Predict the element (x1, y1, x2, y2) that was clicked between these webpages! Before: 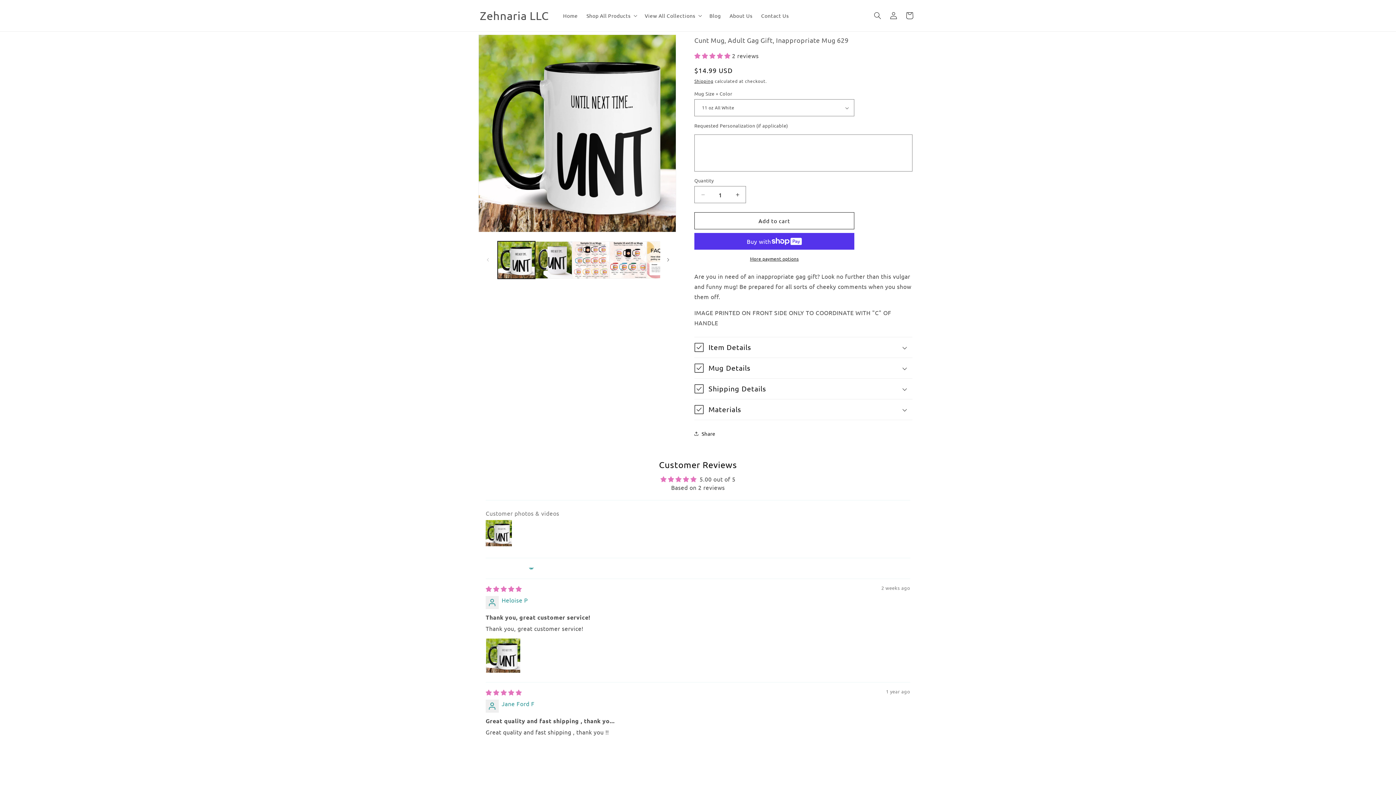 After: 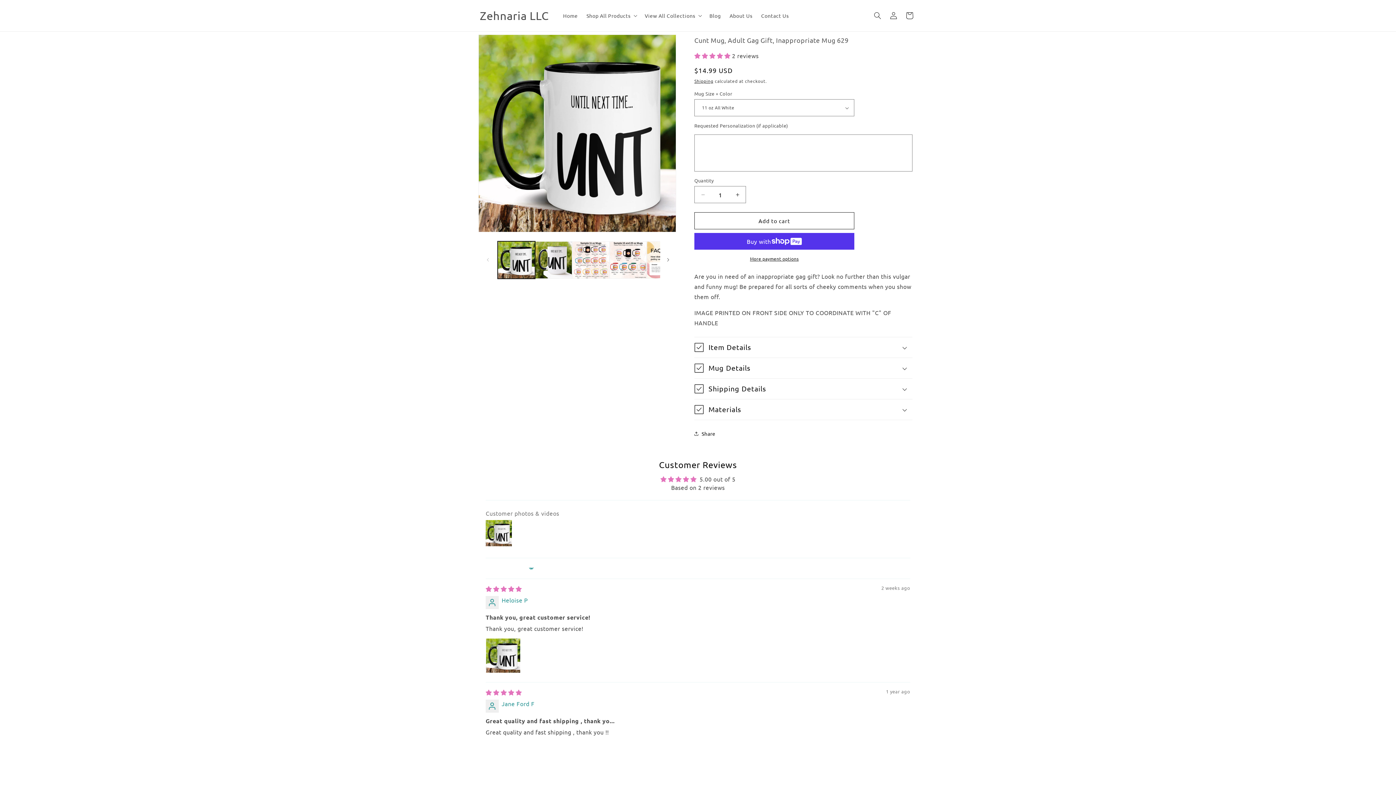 Action: label: 5.00 stars bbox: (694, 52, 732, 59)